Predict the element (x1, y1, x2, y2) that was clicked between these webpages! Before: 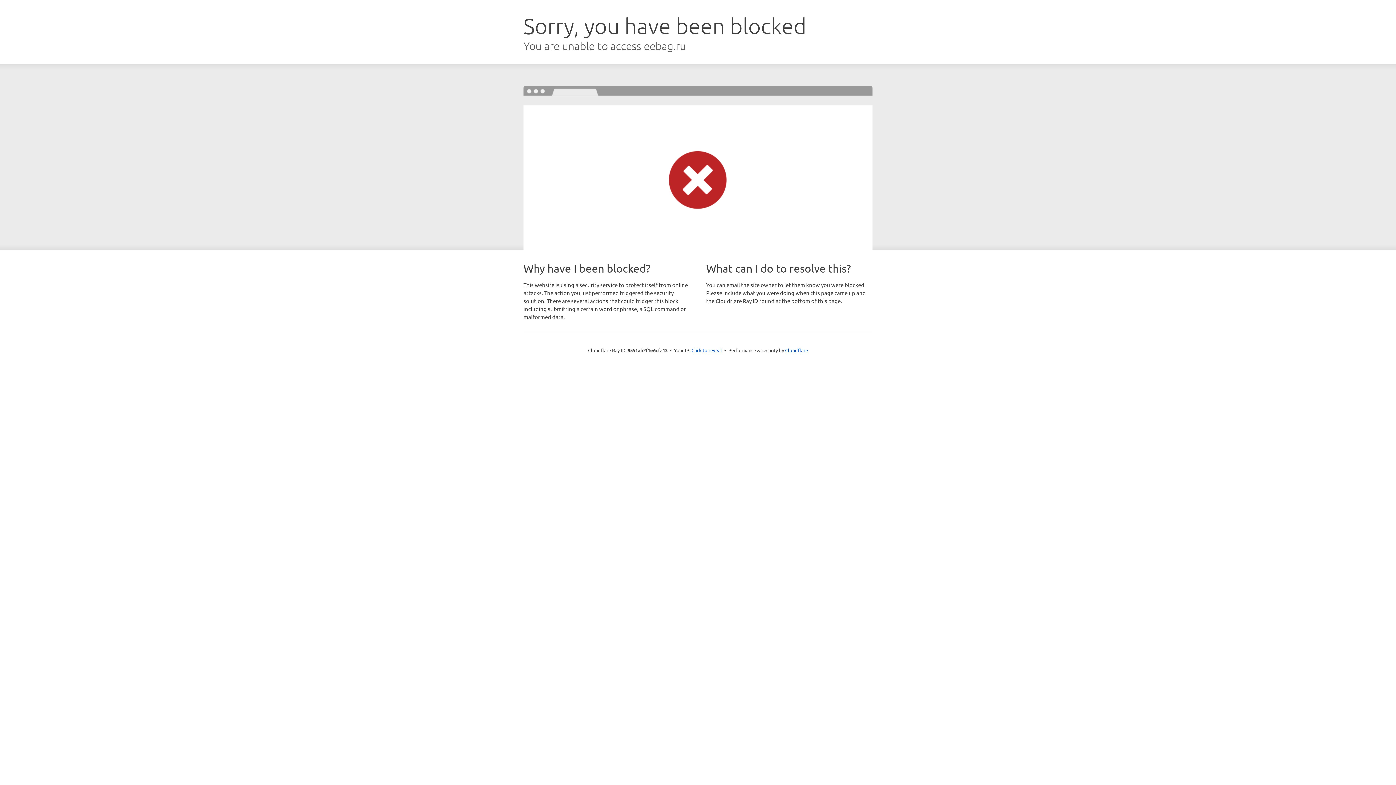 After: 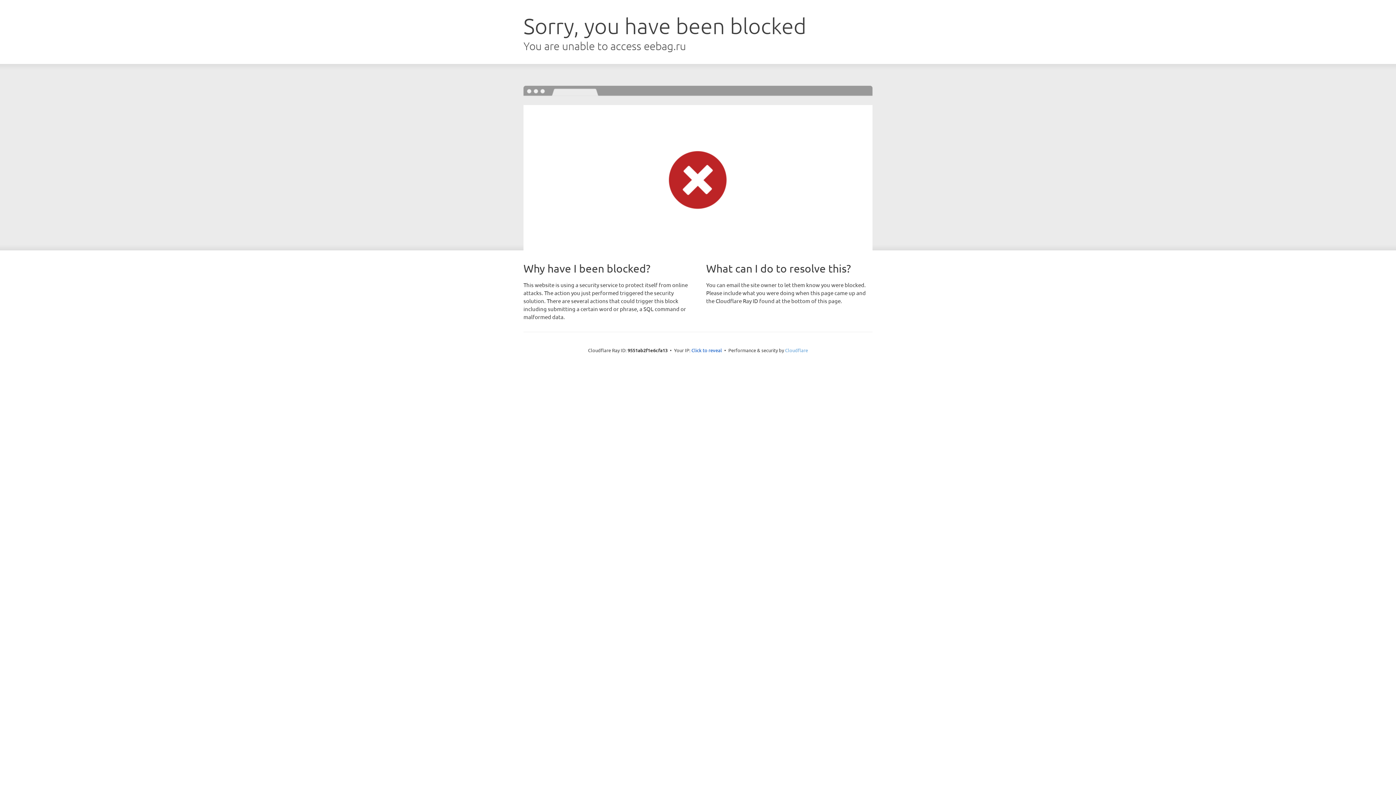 Action: bbox: (785, 347, 808, 353) label: Cloudflare